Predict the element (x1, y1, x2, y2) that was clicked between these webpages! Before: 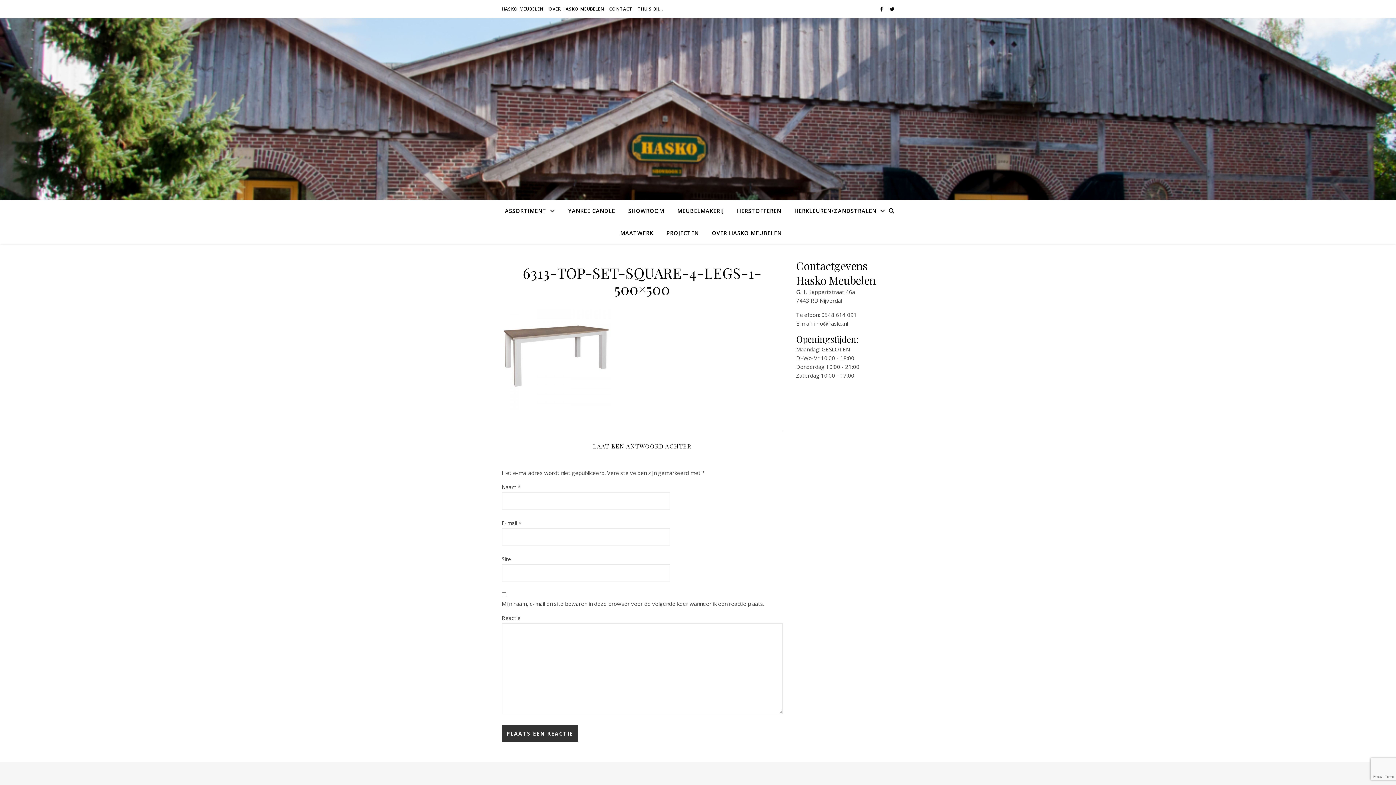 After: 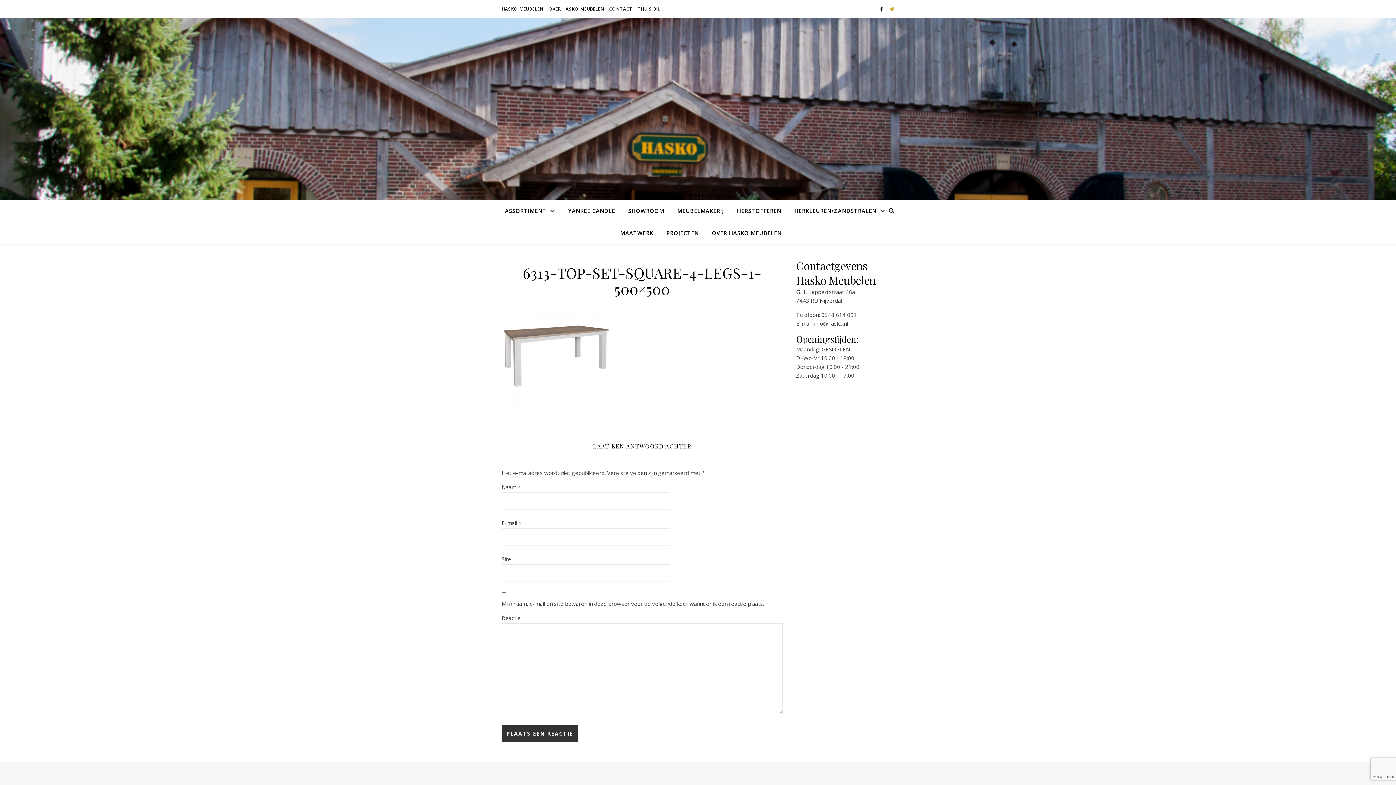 Action: bbox: (889, 5, 894, 12)